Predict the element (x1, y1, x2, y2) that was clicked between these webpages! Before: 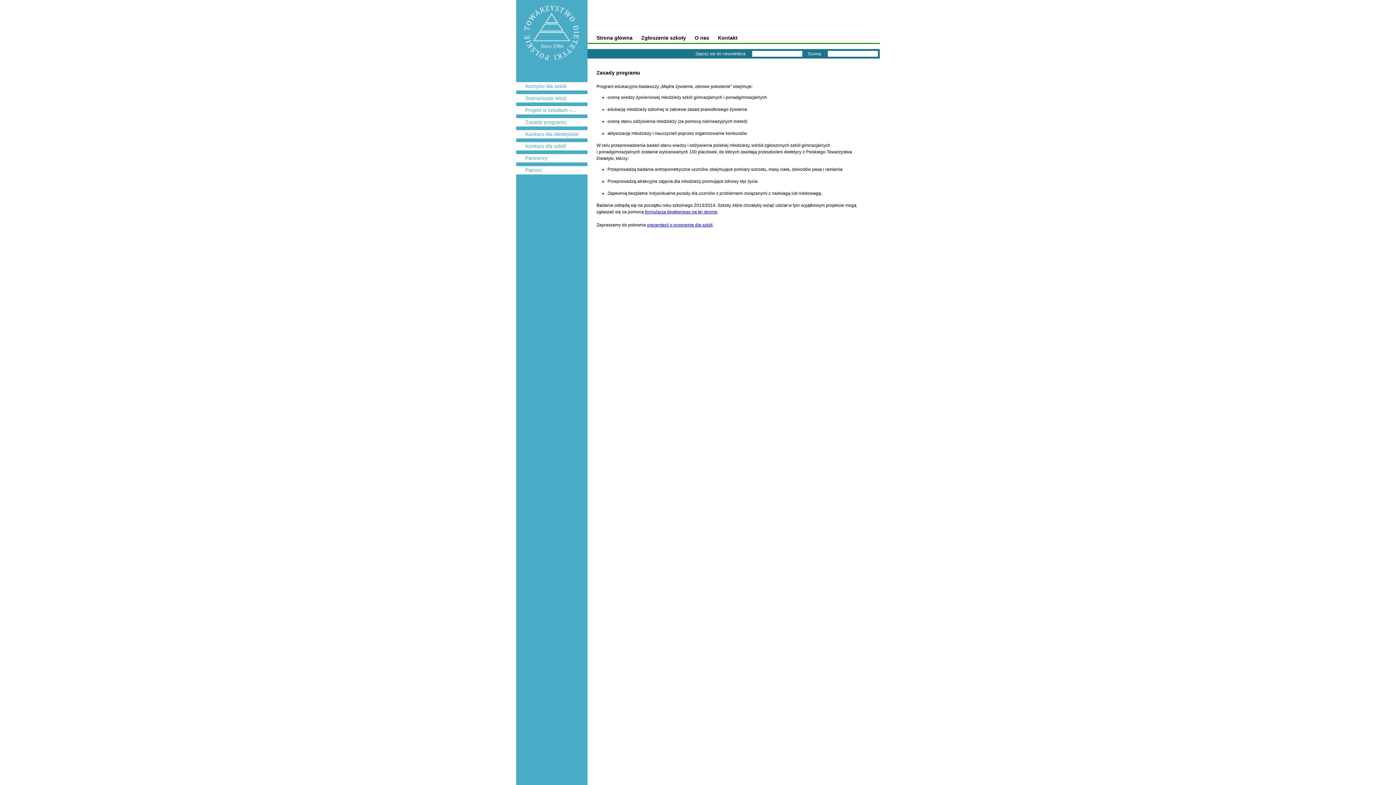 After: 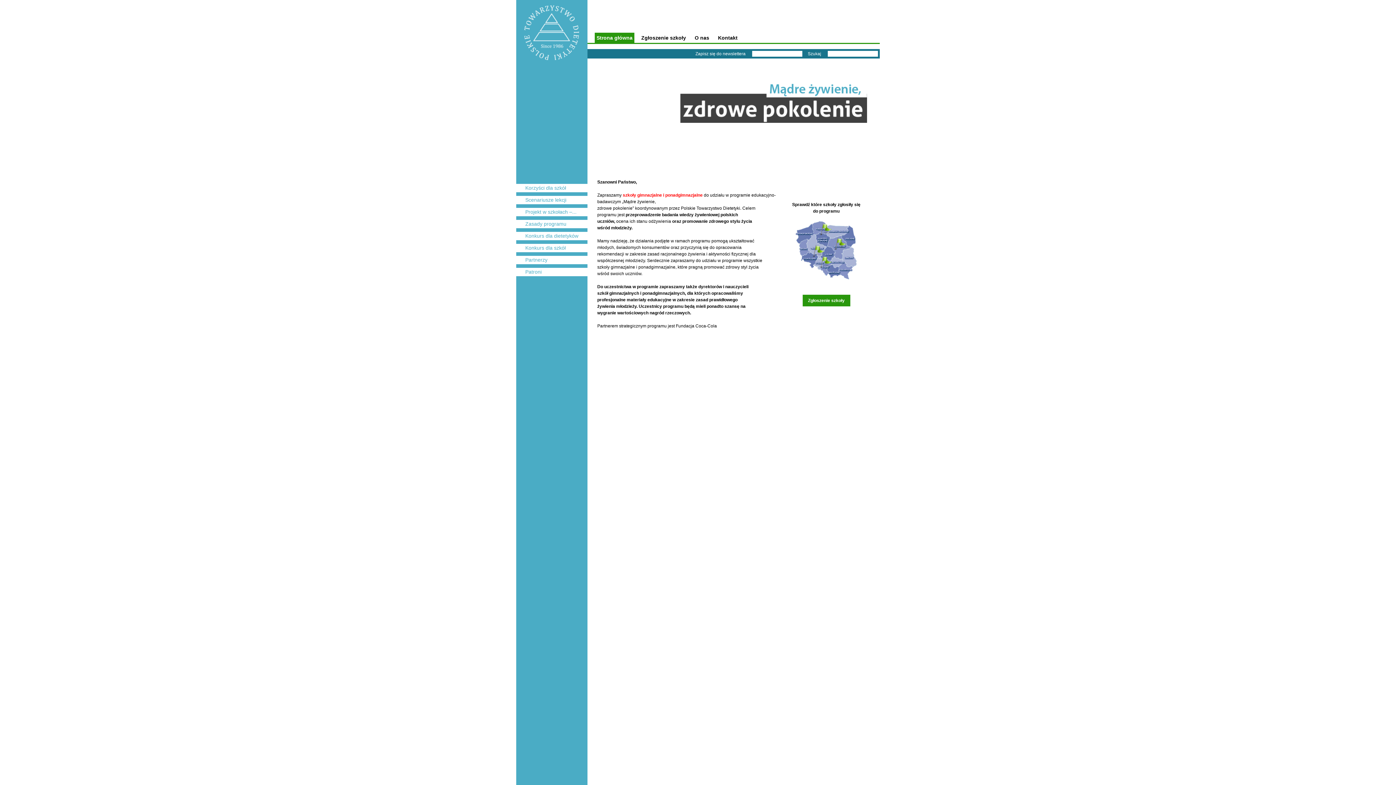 Action: label: ptd coca-cola bbox: (516, 0, 587, 65)